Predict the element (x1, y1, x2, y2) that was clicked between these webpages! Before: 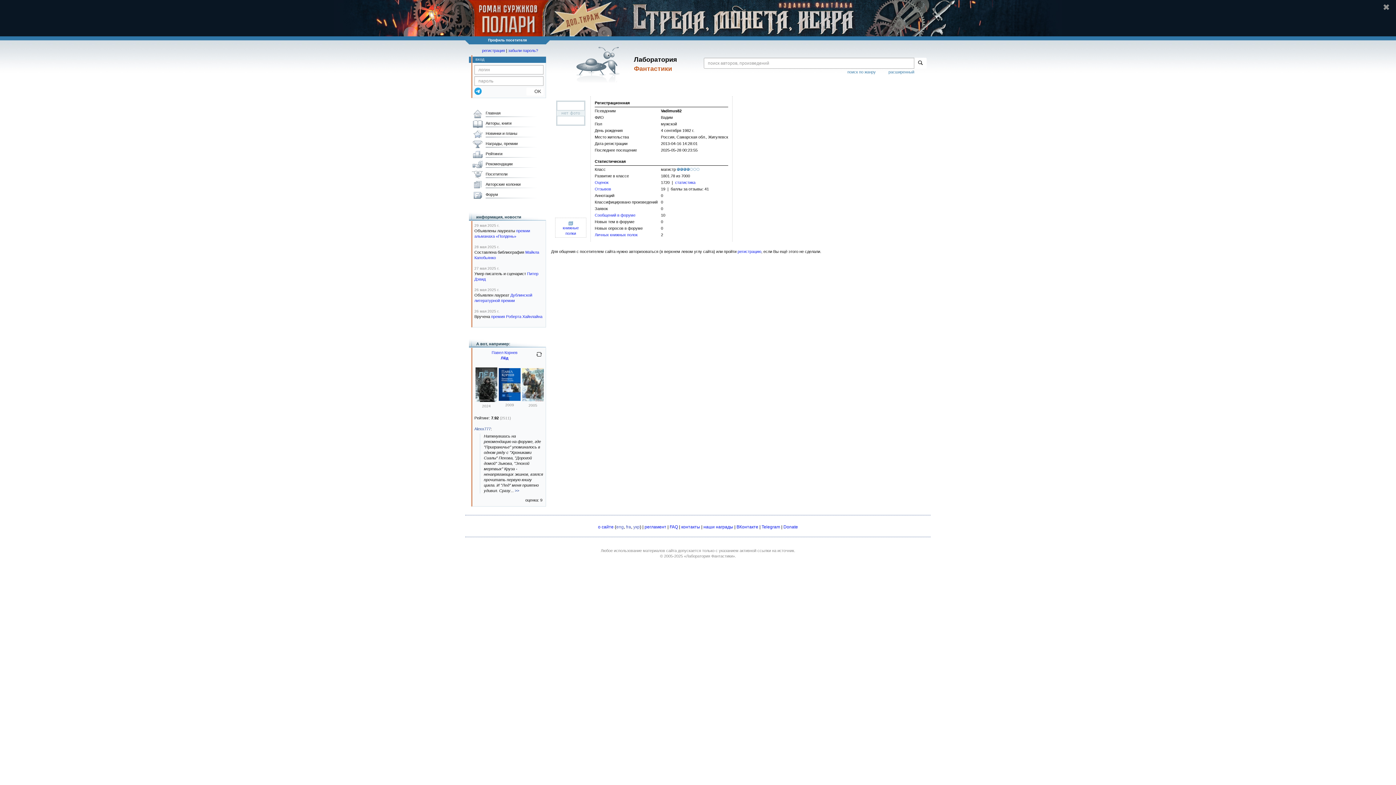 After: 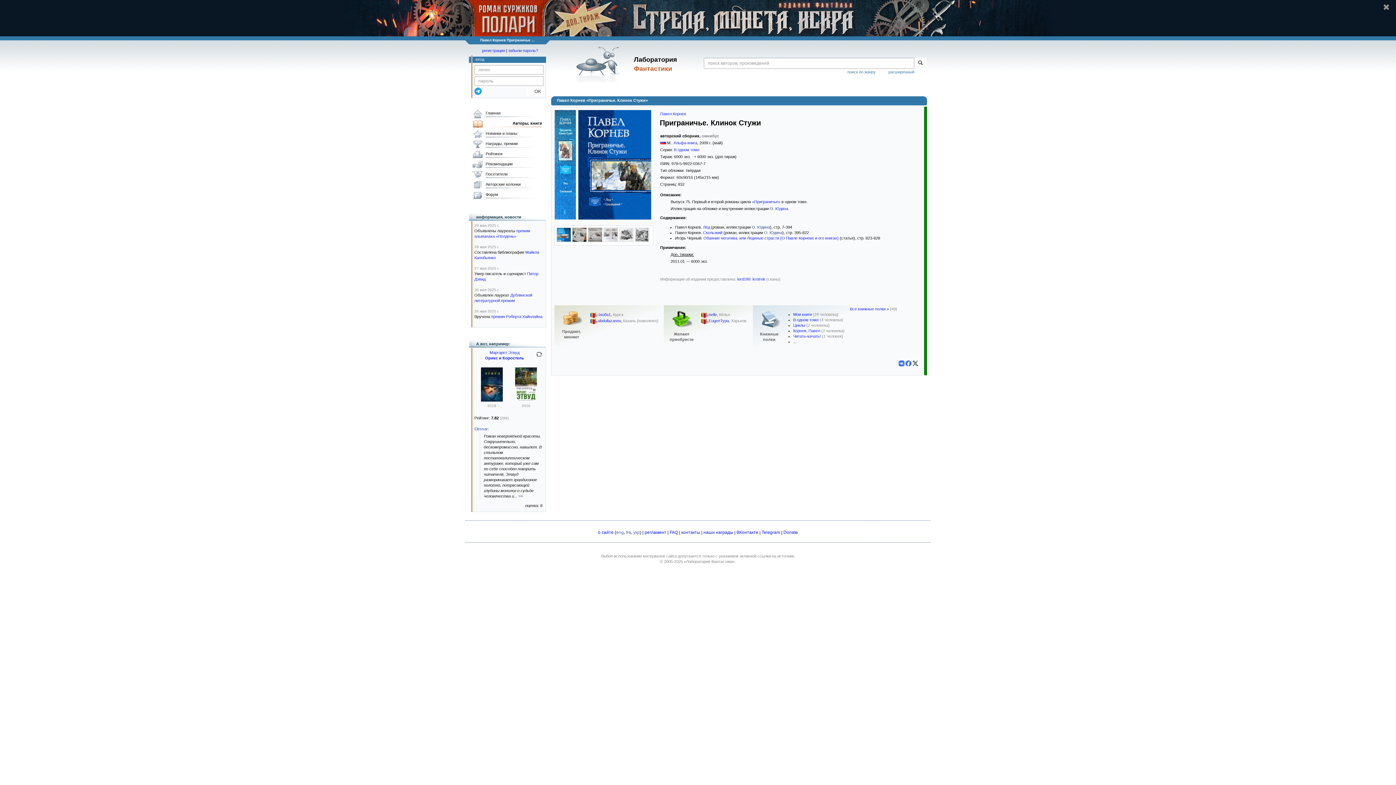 Action: bbox: (498, 397, 520, 401)